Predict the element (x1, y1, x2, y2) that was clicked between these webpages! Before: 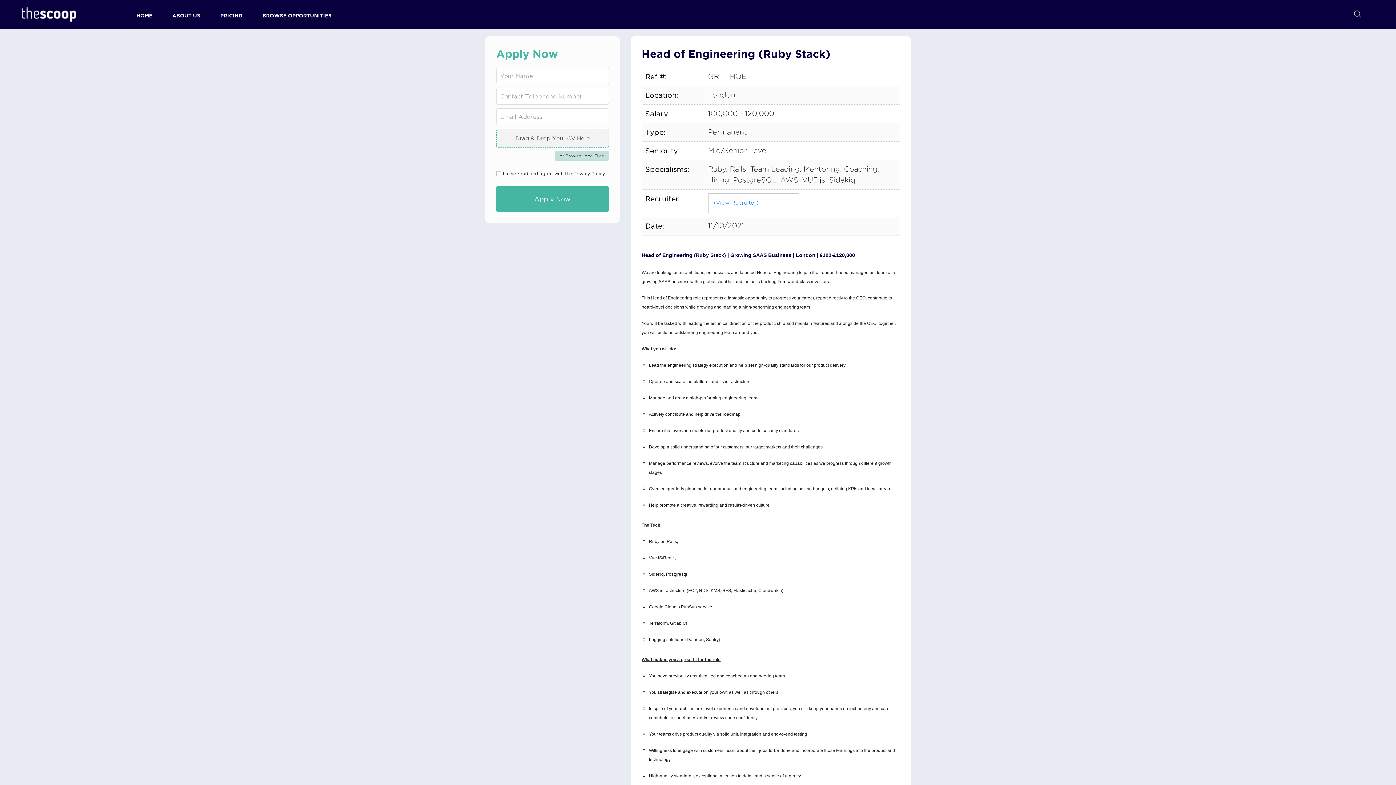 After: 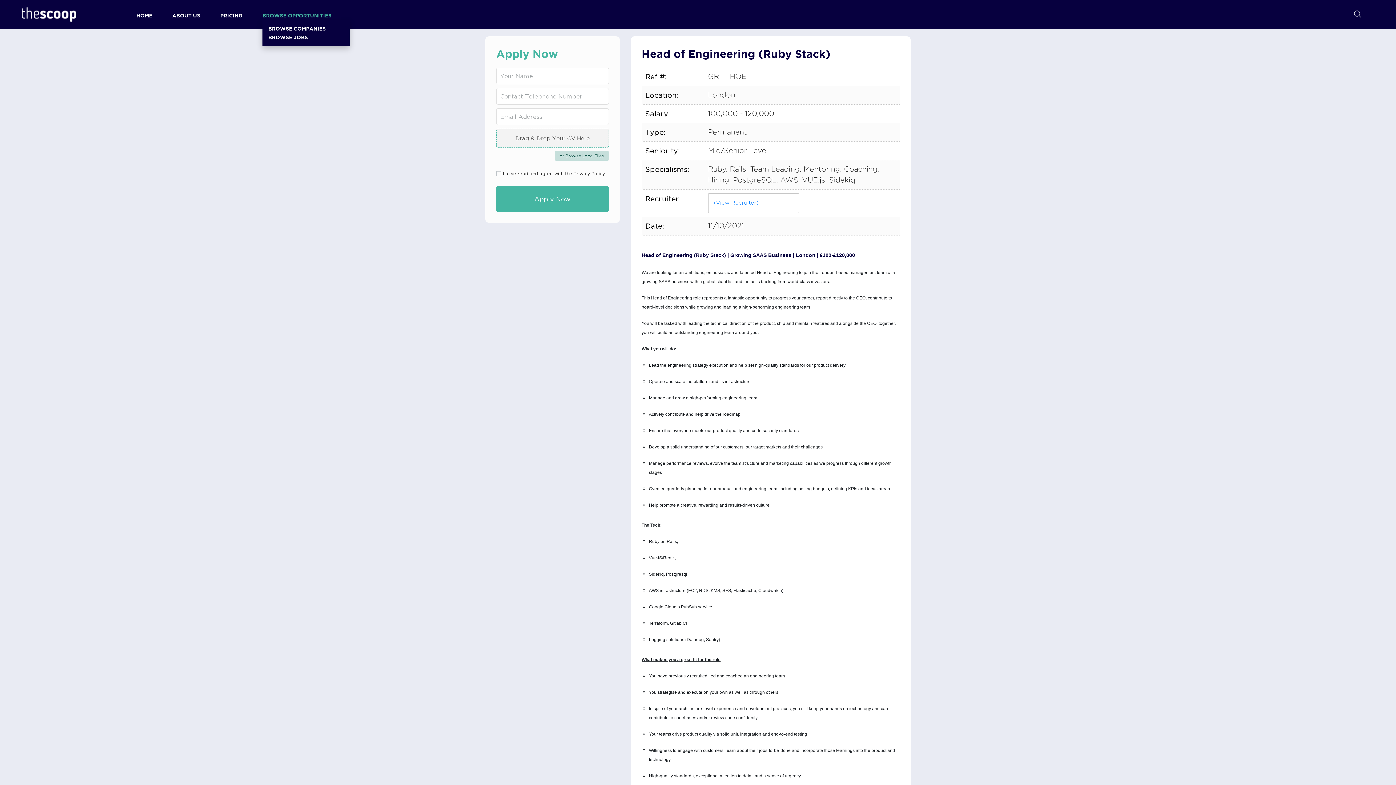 Action: bbox: (262, 12, 331, 18) label: BROWSE OPPORTUNITIES